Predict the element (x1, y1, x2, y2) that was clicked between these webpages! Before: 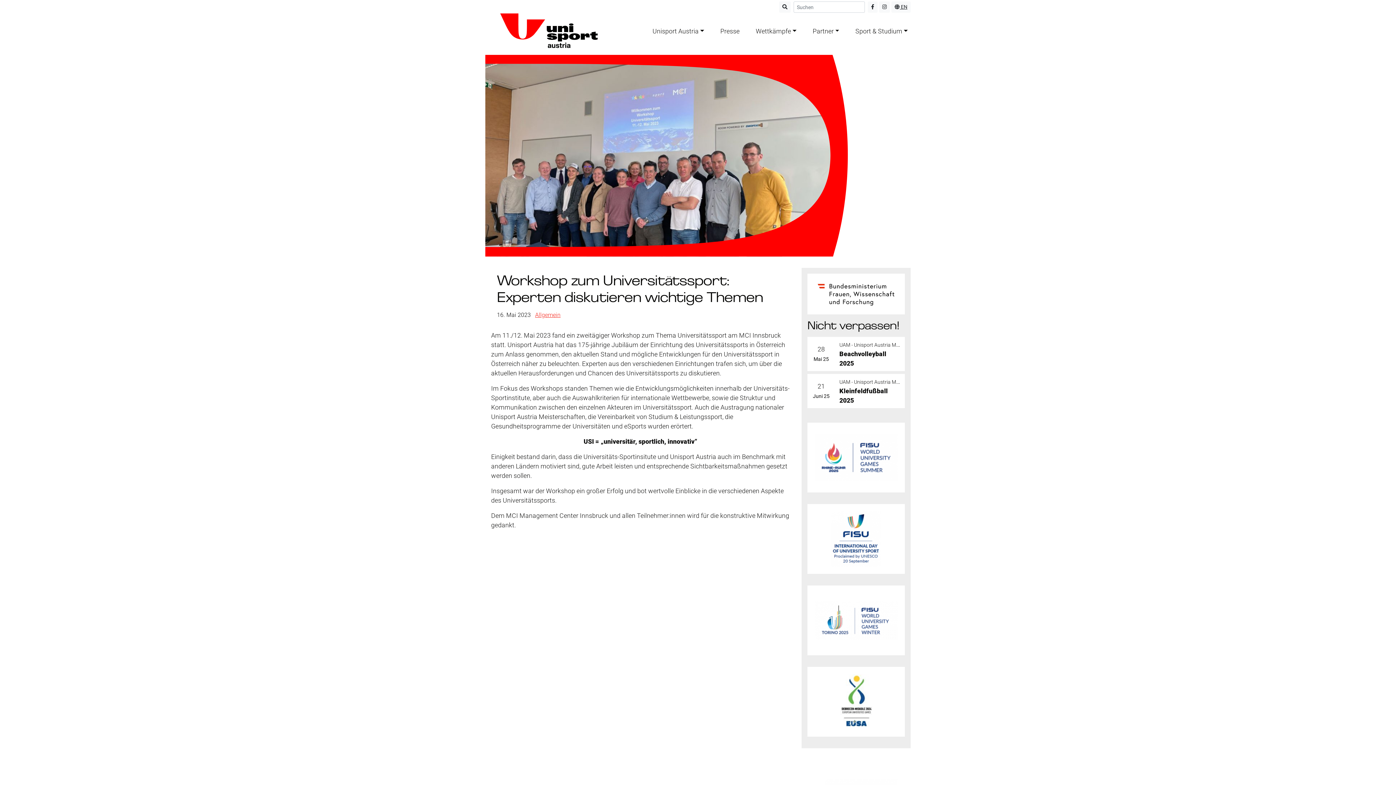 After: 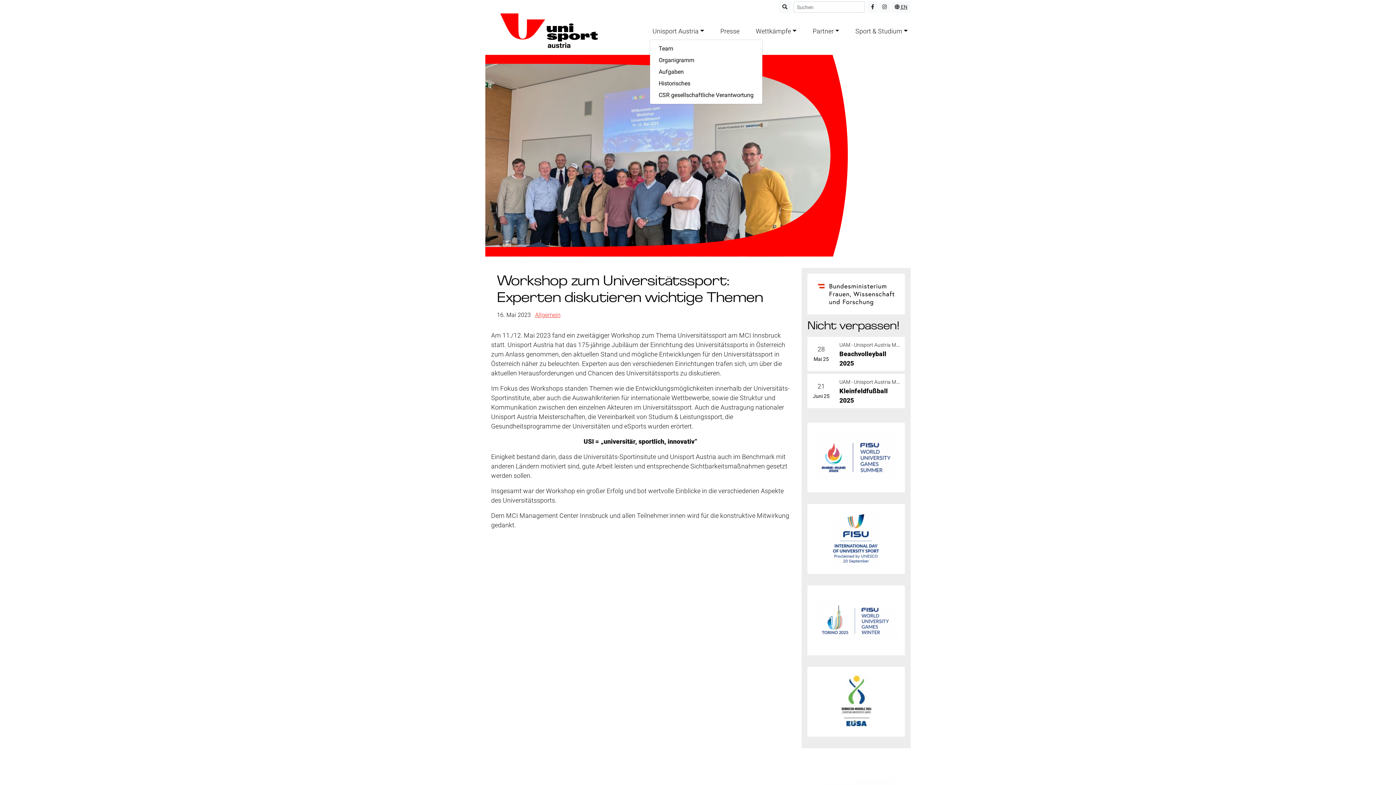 Action: bbox: (649, 23, 707, 38) label: Unisport Austria